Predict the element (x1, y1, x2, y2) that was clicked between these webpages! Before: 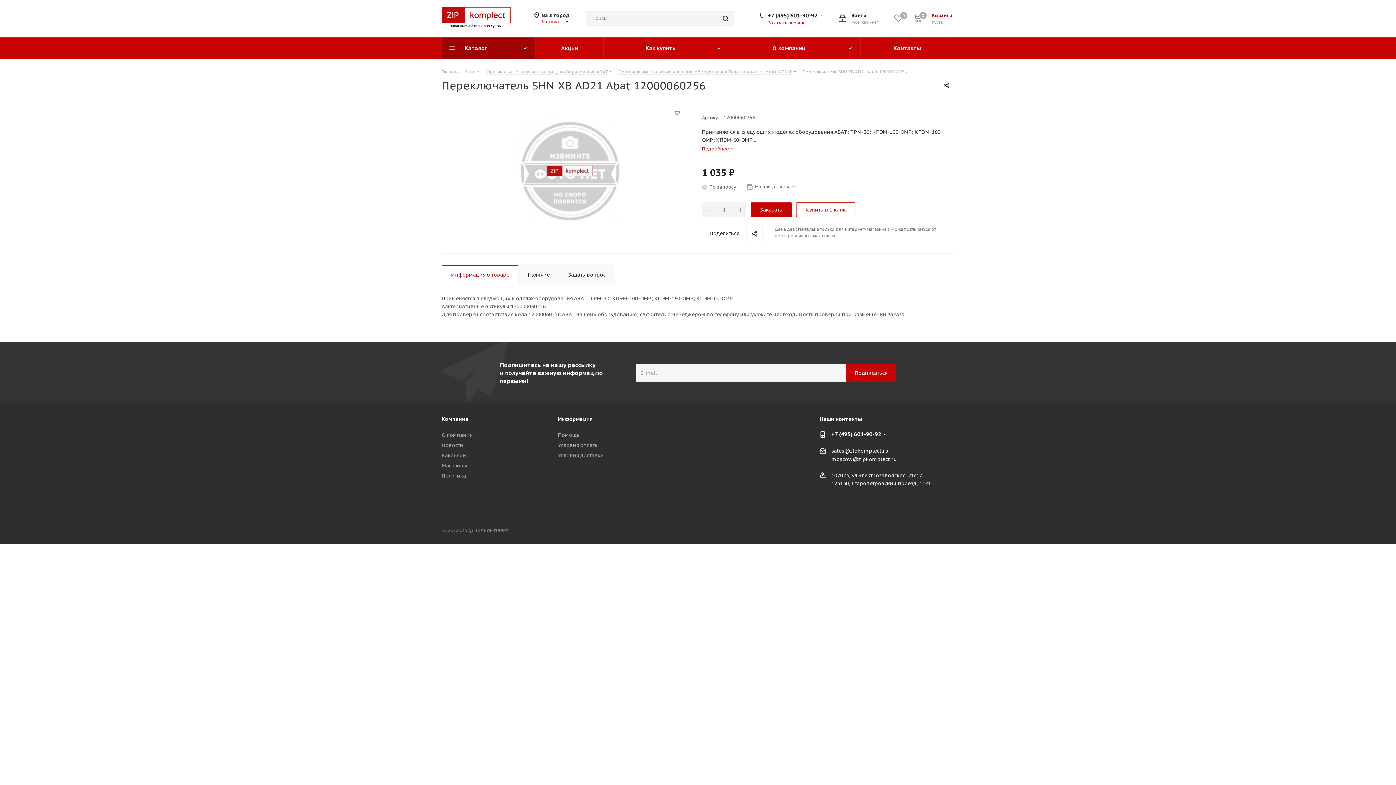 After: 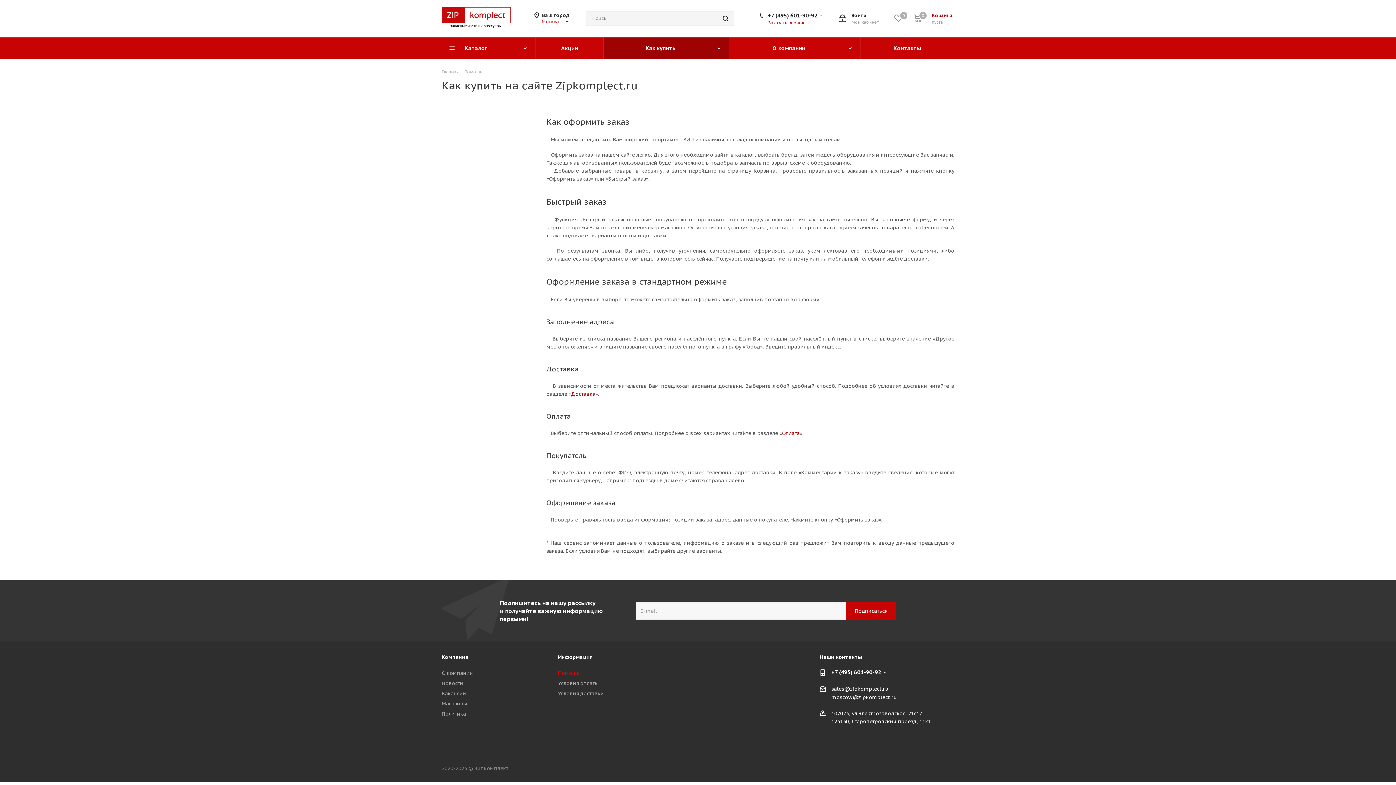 Action: bbox: (558, 432, 579, 438) label: Помощь